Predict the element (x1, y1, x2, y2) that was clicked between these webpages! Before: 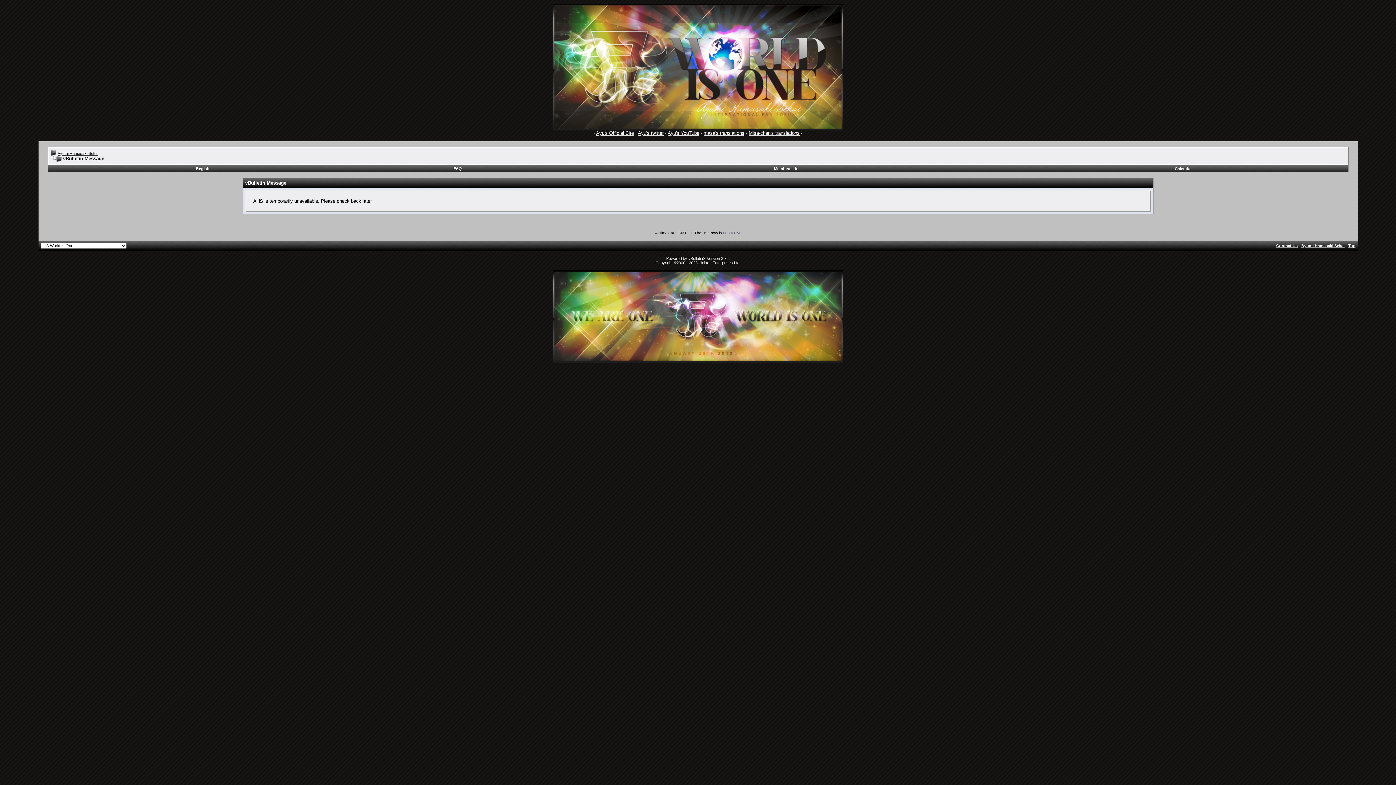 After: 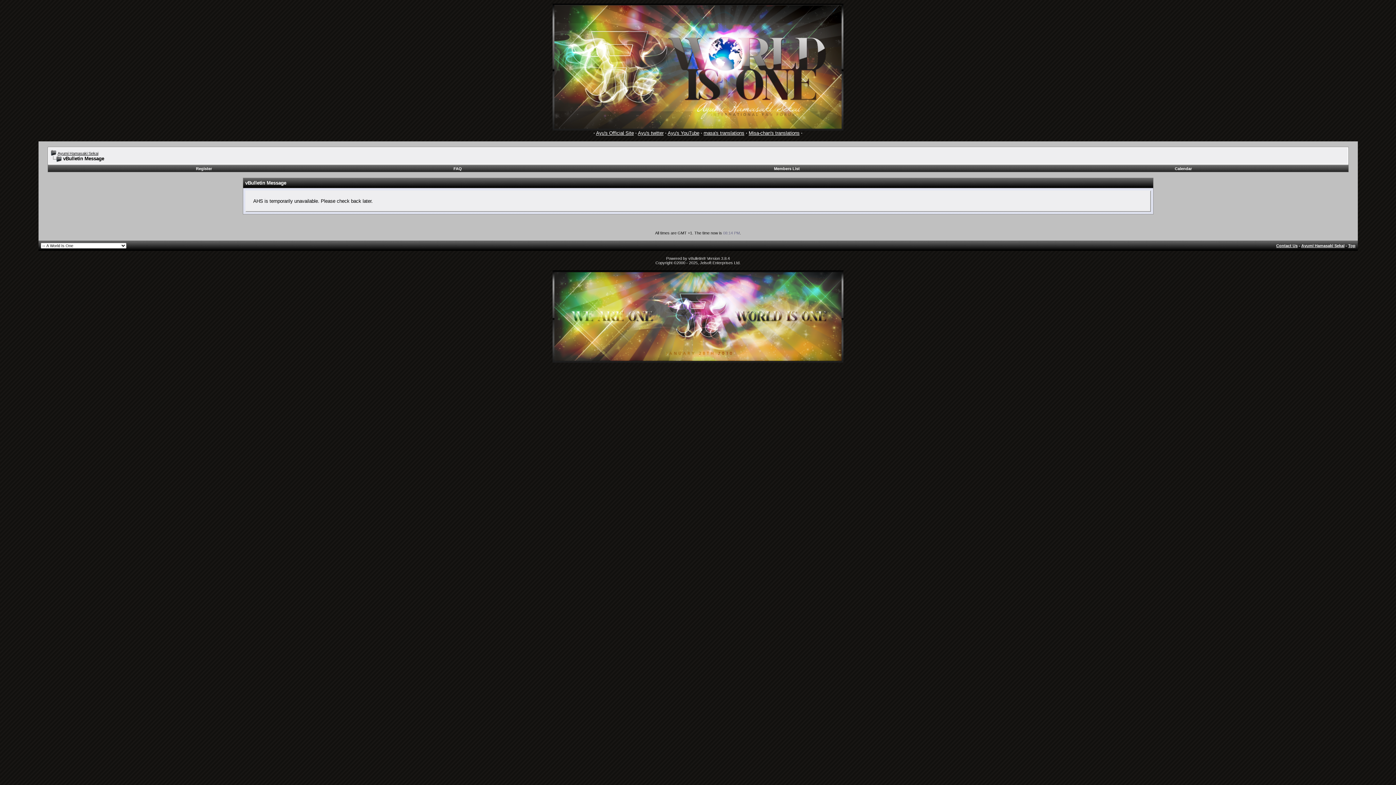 Action: label: Calendar bbox: (1175, 166, 1192, 170)